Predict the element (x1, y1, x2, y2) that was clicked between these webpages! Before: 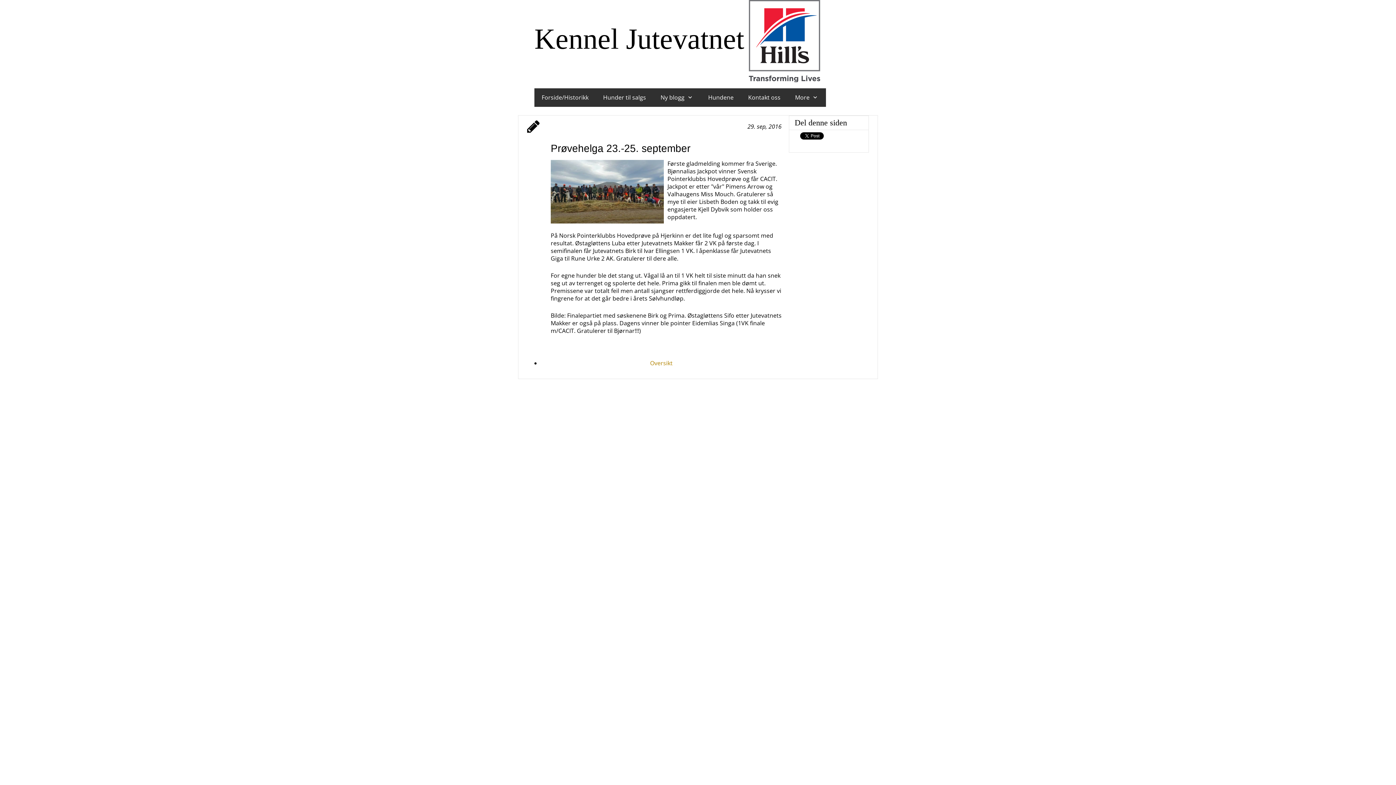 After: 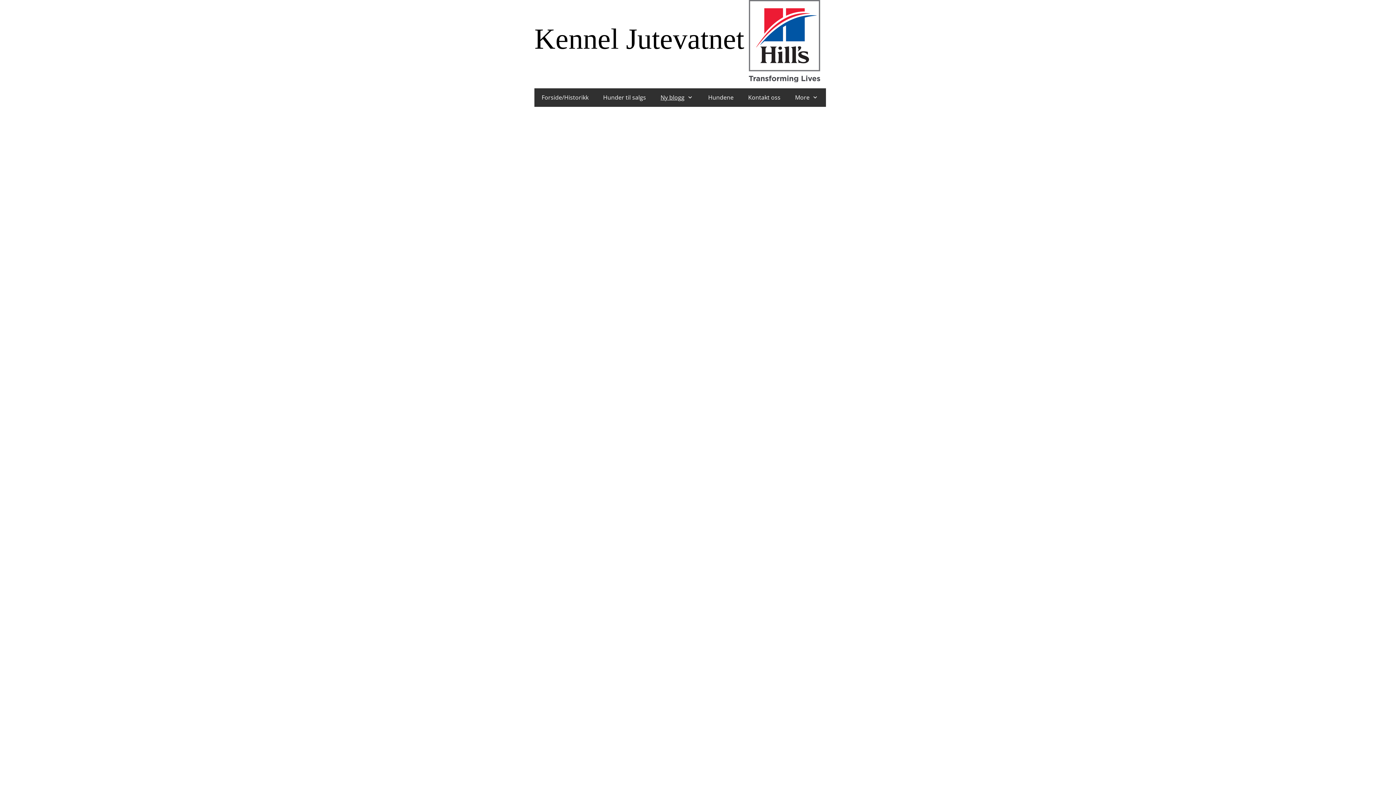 Action: label: Ny blogg bbox: (653, 88, 701, 106)